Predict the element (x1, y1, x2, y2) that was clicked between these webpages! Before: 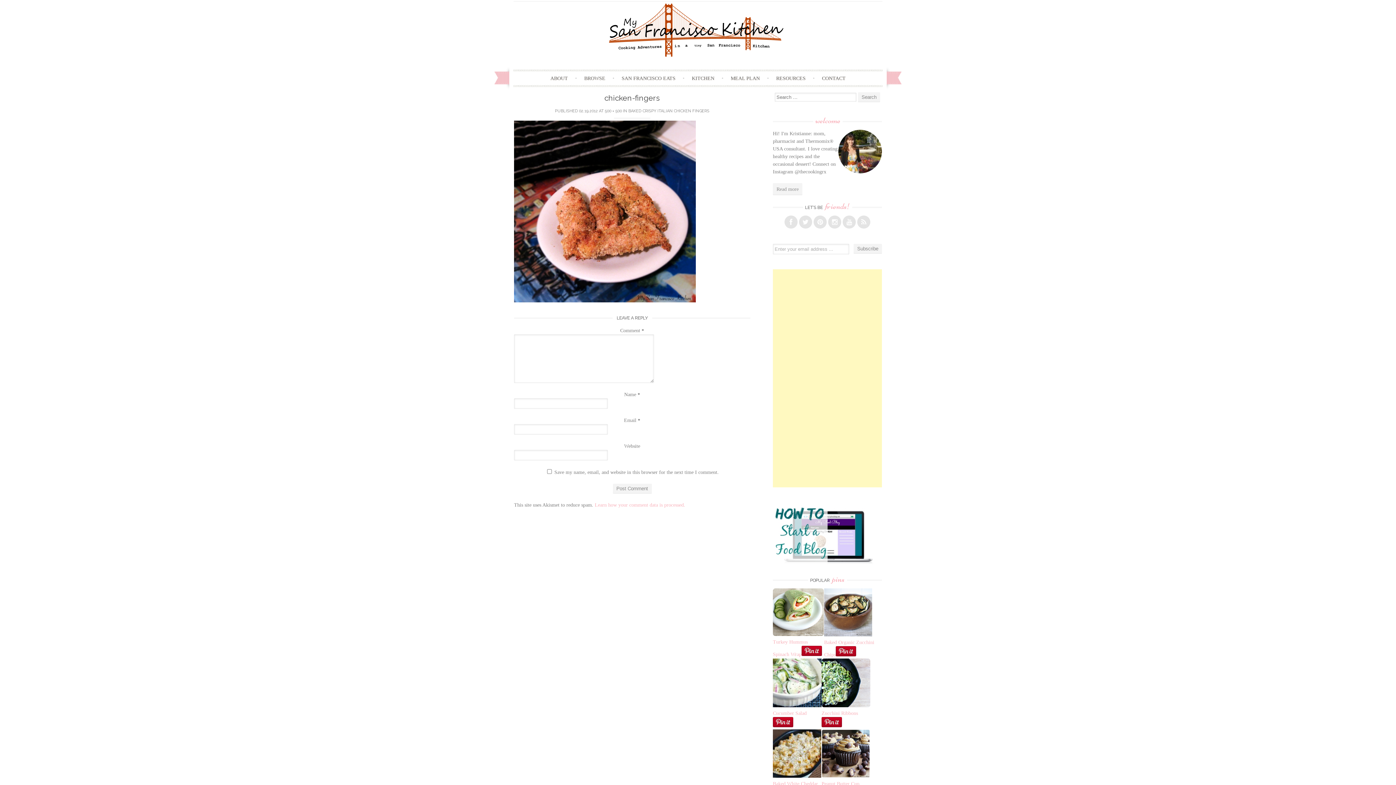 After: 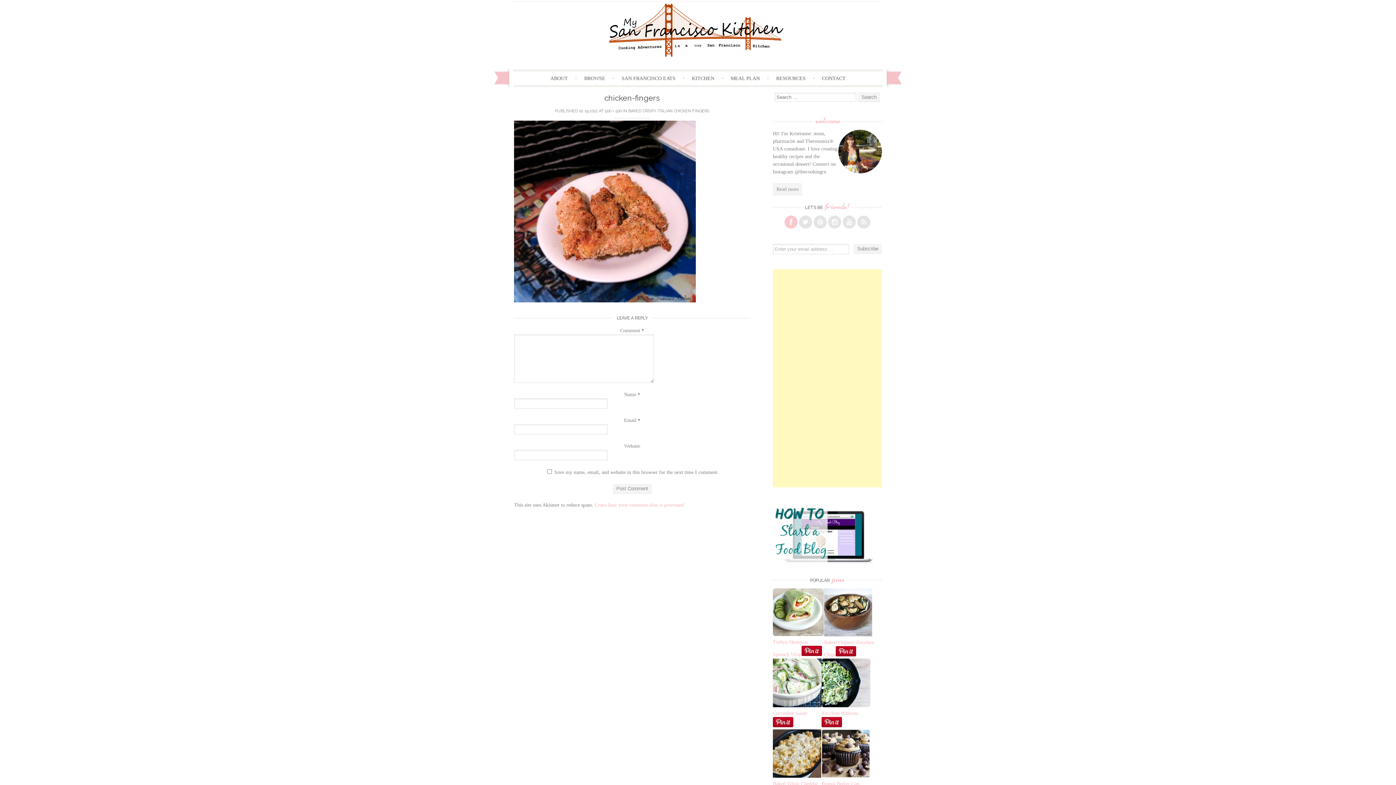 Action: bbox: (784, 215, 797, 228)